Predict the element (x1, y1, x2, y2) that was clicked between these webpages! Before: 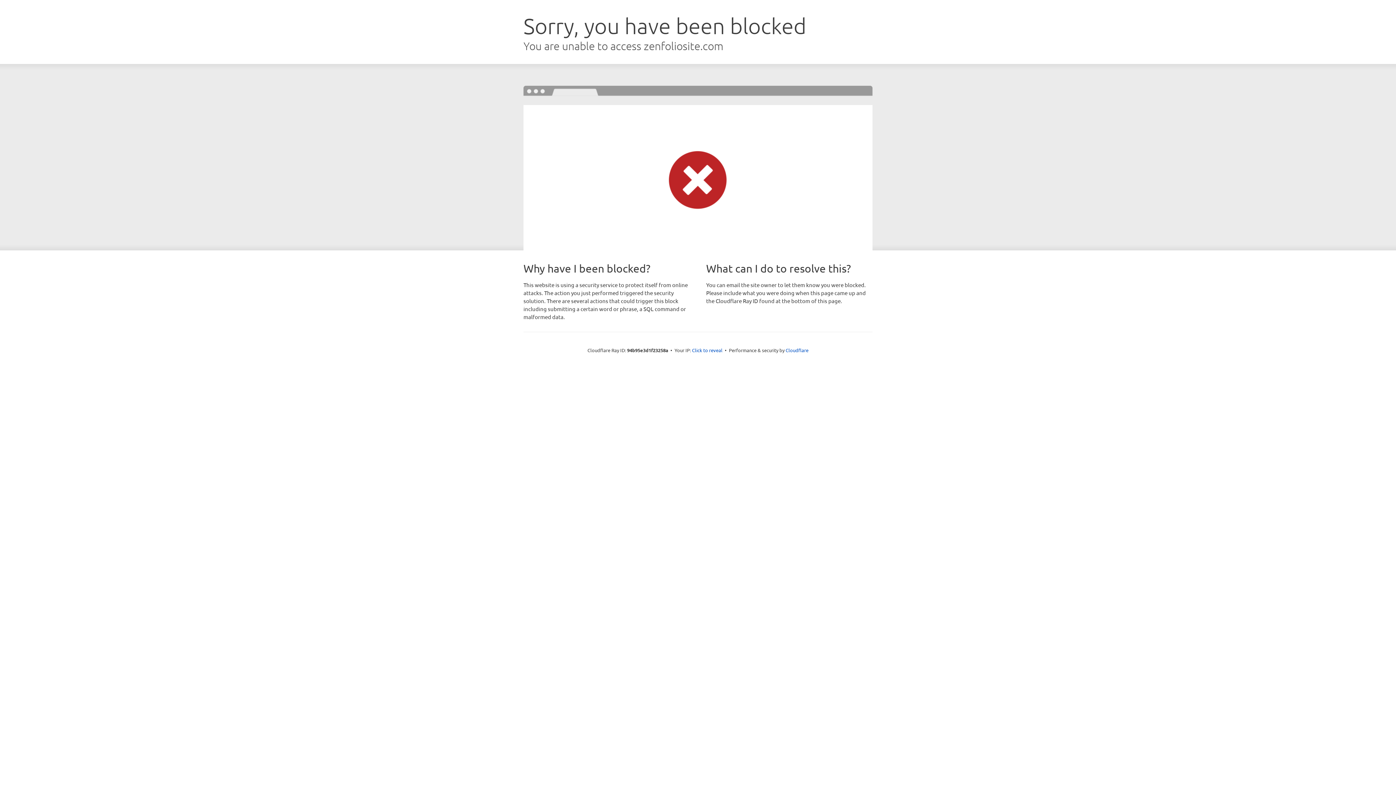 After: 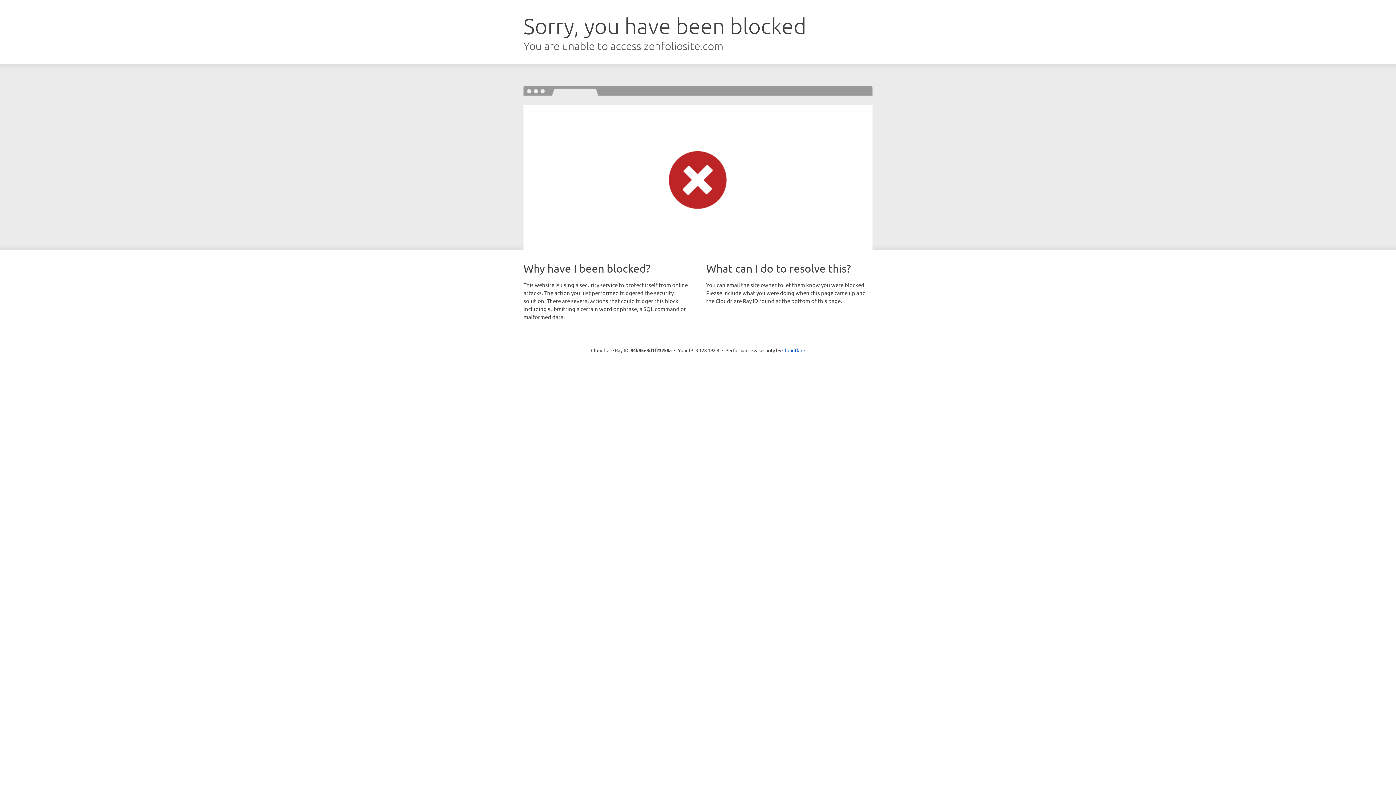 Action: label: Click to reveal bbox: (692, 346, 722, 353)